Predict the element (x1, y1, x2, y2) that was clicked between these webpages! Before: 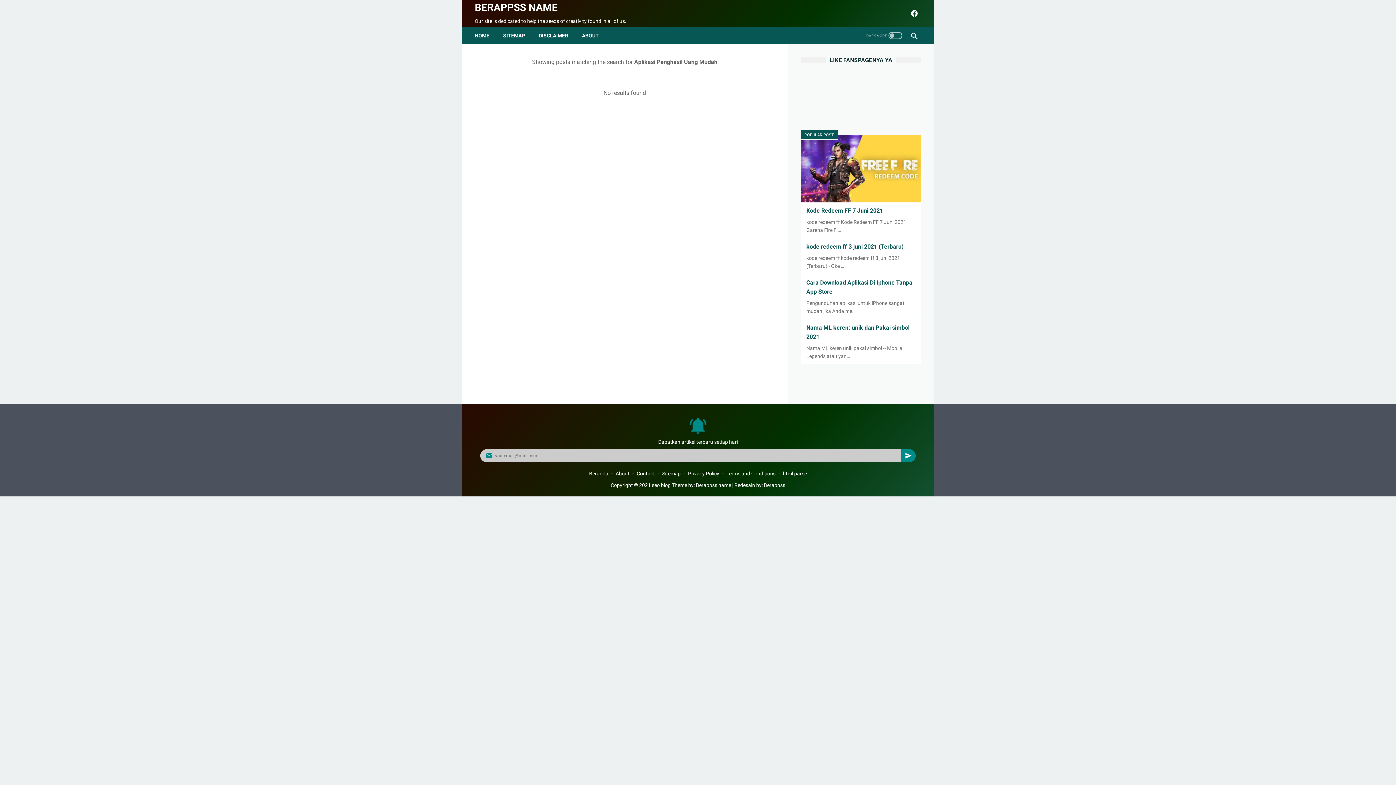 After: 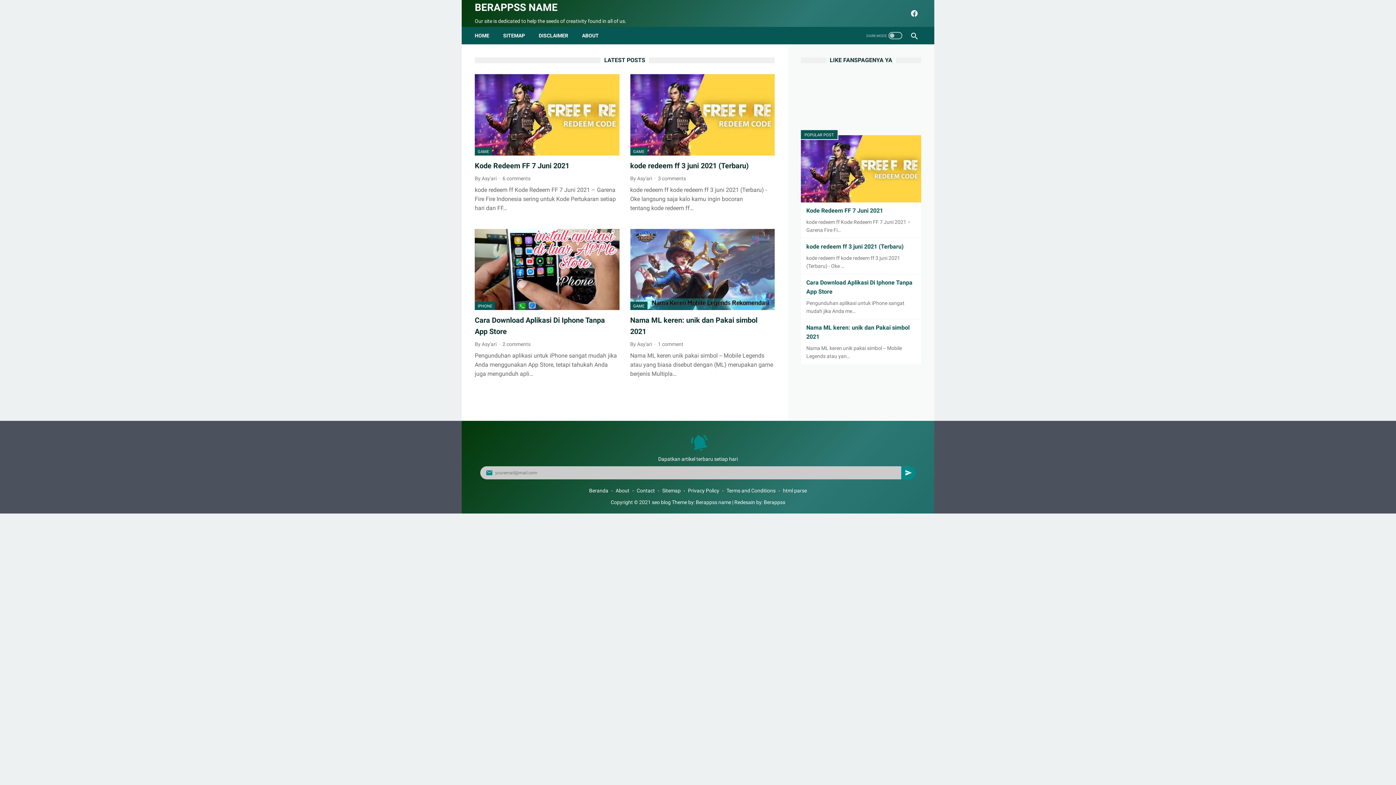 Action: label: Berappss name bbox: (696, 482, 731, 488)